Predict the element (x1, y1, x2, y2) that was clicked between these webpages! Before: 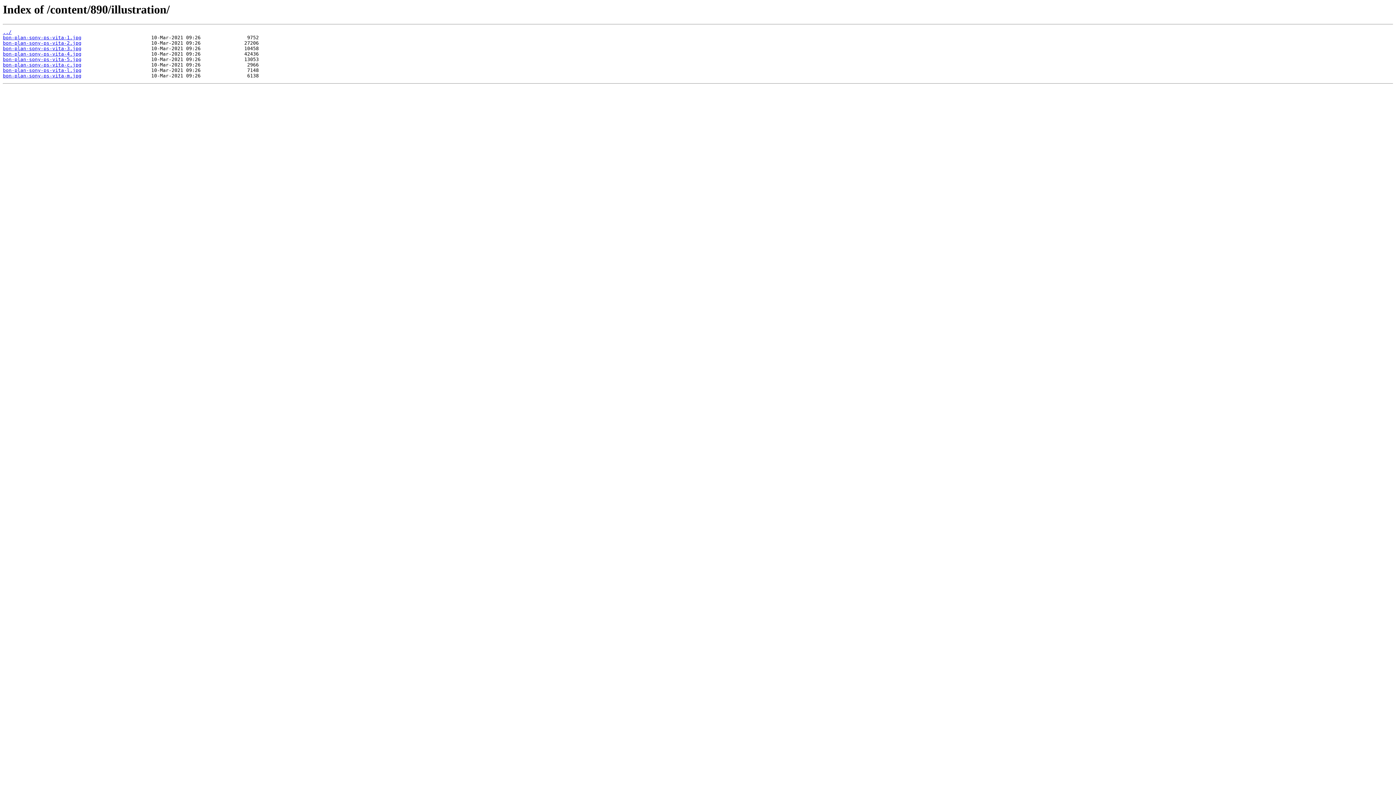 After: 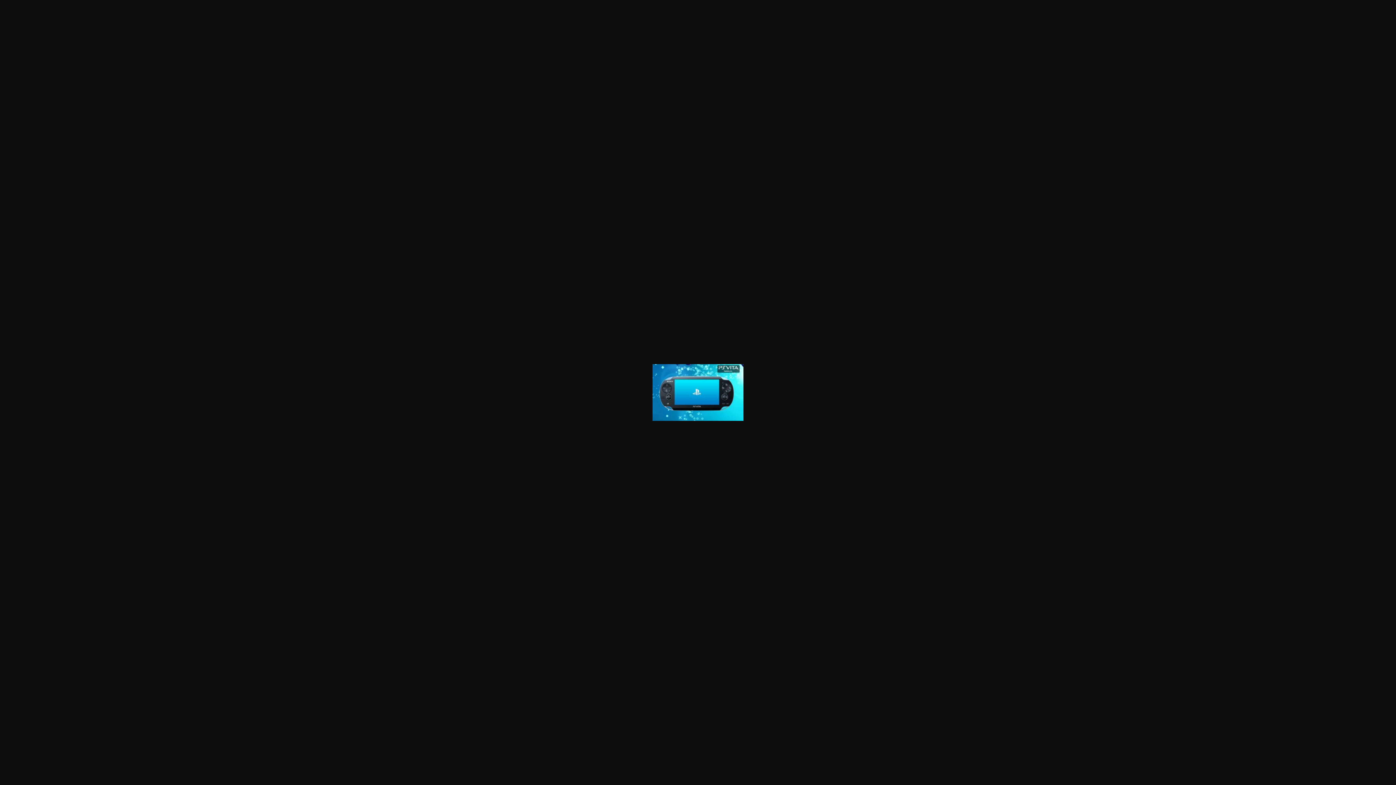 Action: bbox: (2, 67, 81, 73) label: bon-plan-sony-ps-vita-l.jpg